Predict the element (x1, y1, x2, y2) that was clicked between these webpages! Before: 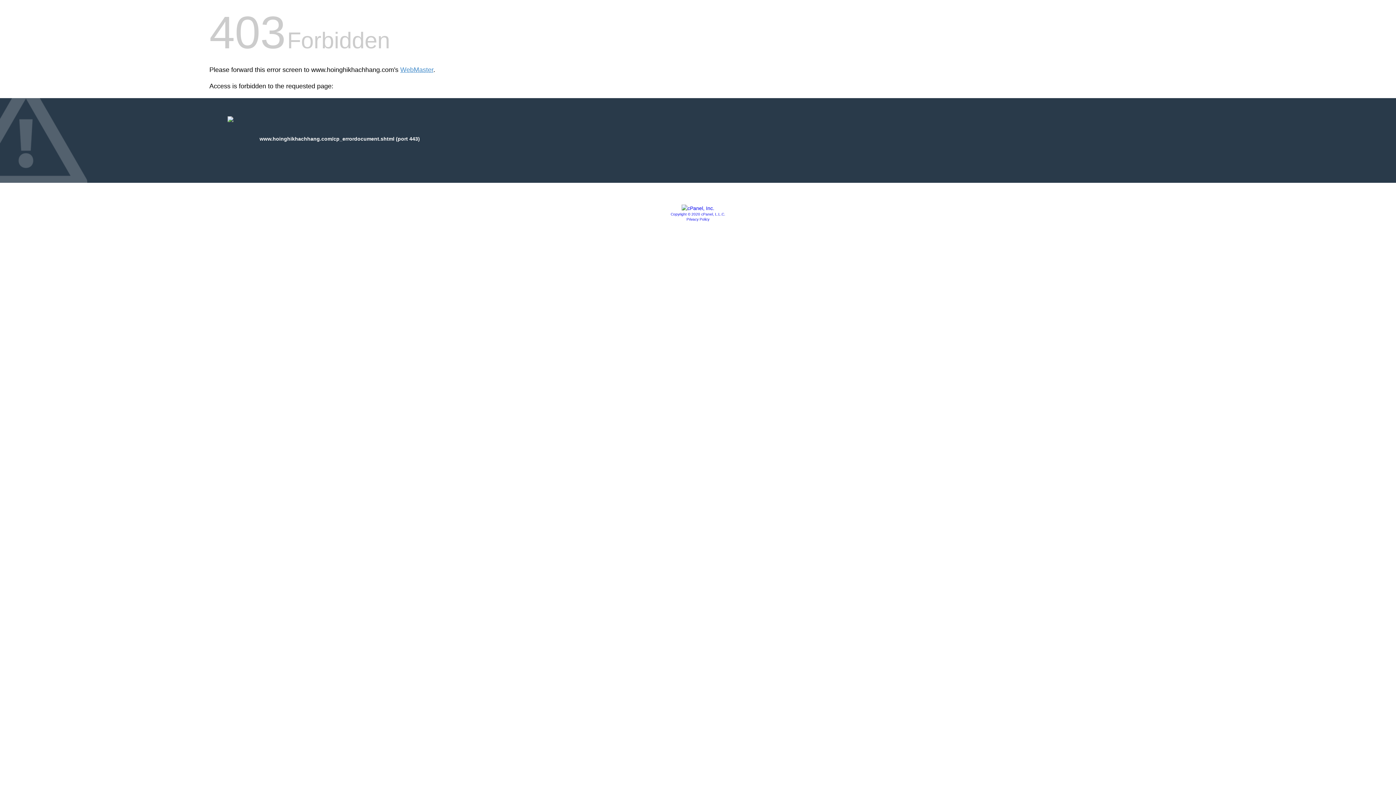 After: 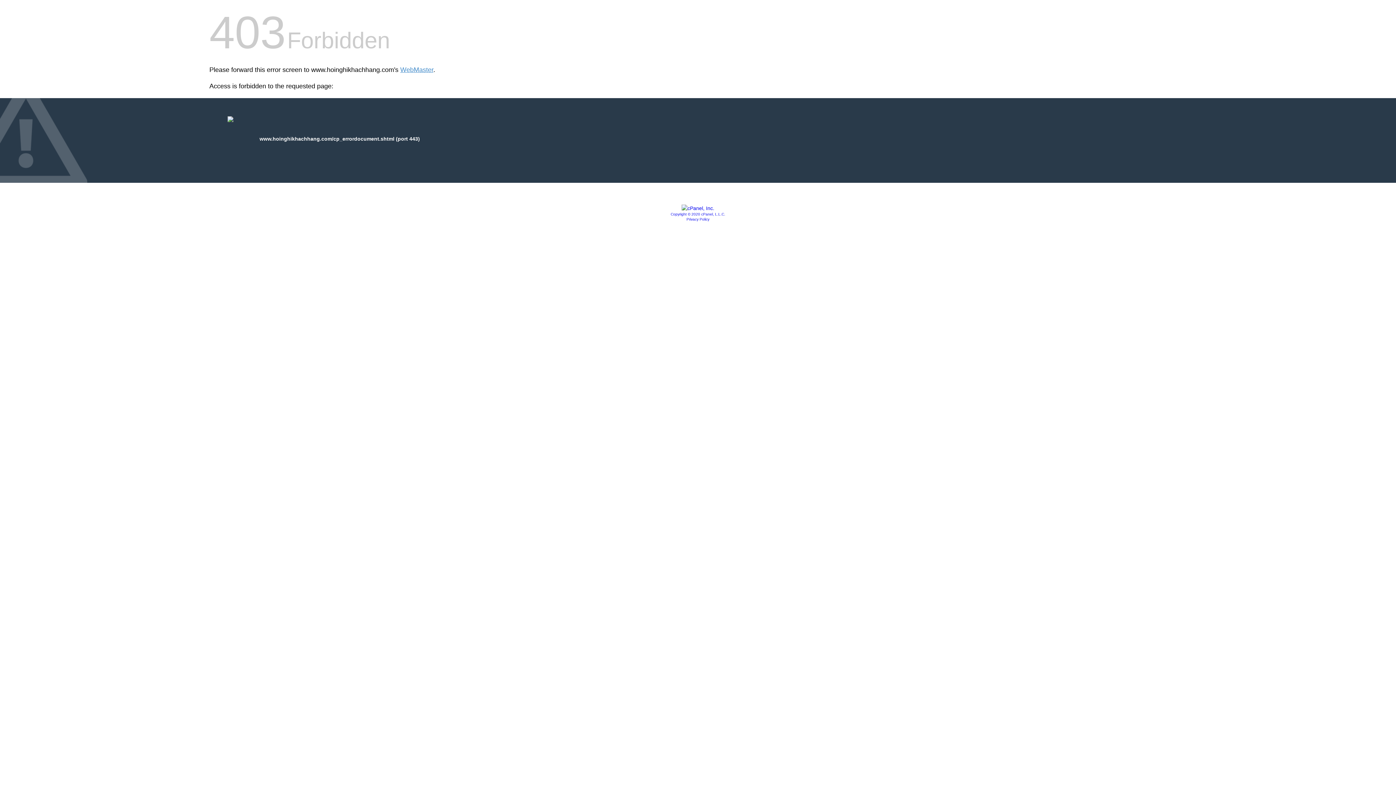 Action: label: Copyright © 2020 cPanel, L.L.C. bbox: (670, 212, 725, 216)